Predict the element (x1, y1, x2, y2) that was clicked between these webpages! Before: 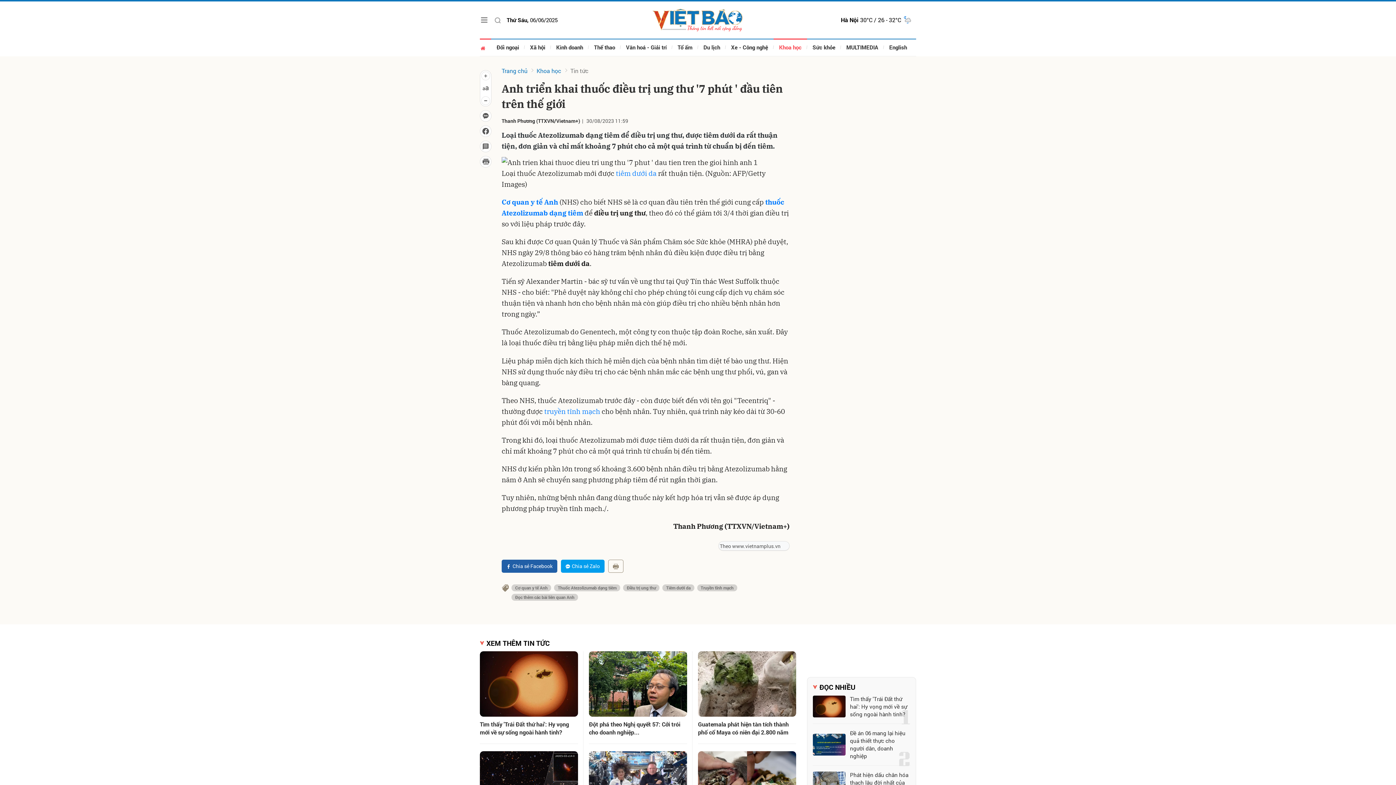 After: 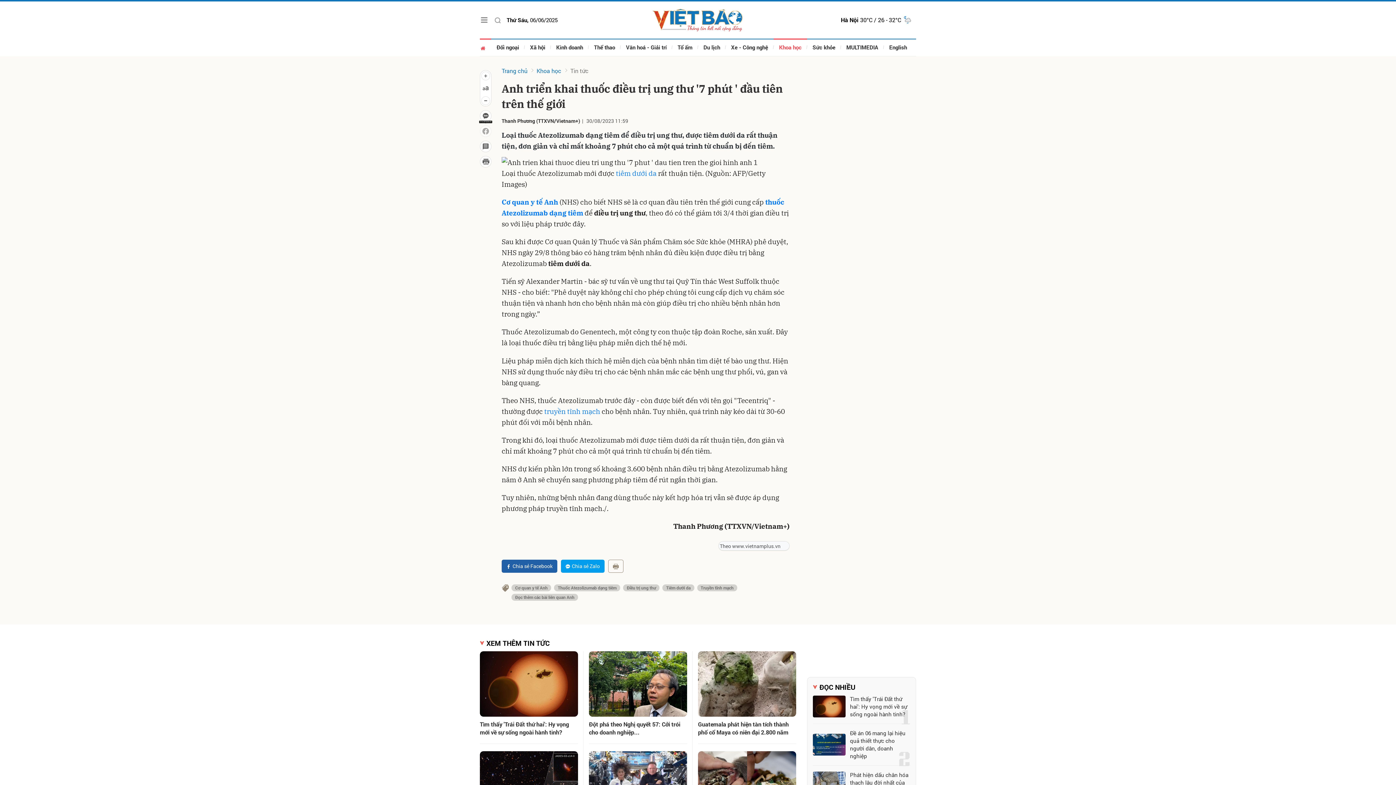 Action: bbox: (480, 125, 491, 137) label: Chia sẻ Facebook